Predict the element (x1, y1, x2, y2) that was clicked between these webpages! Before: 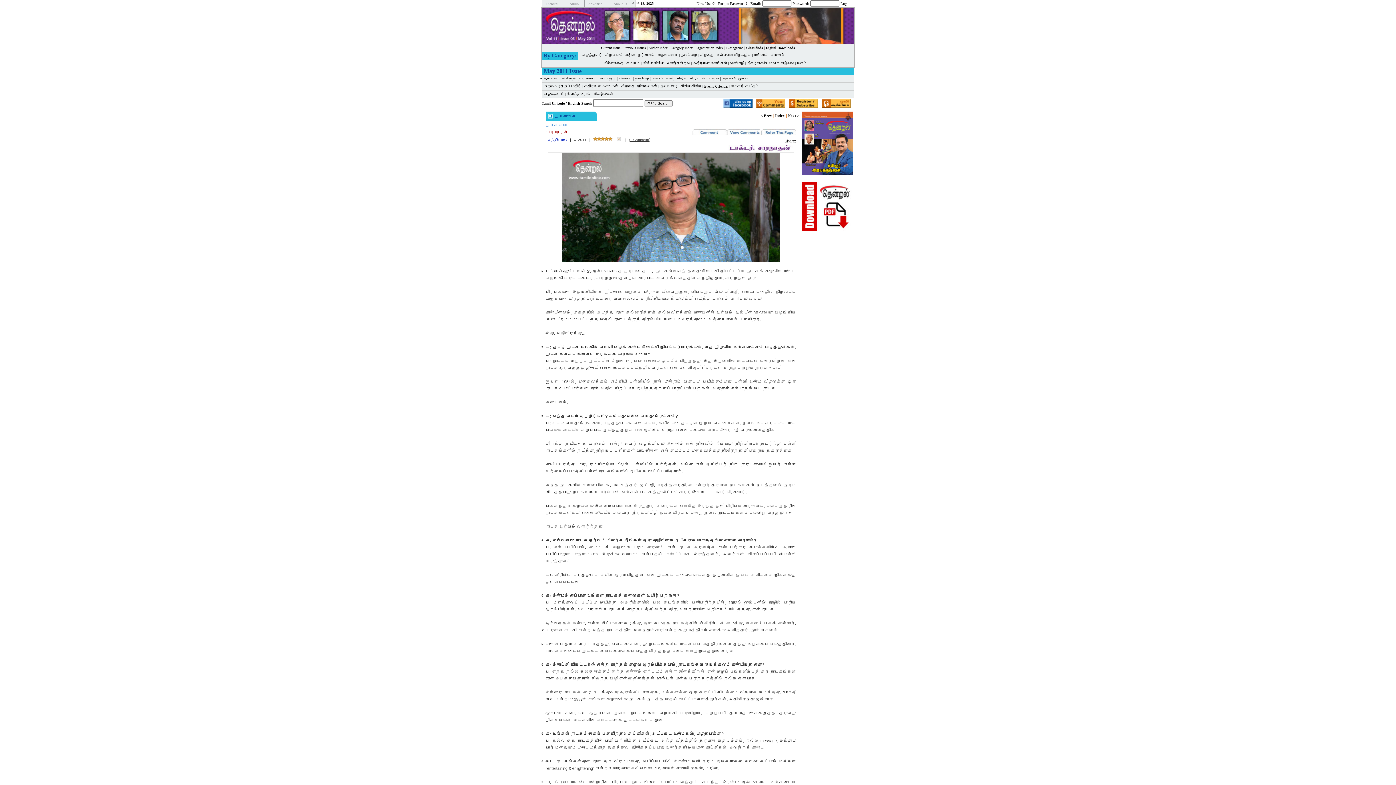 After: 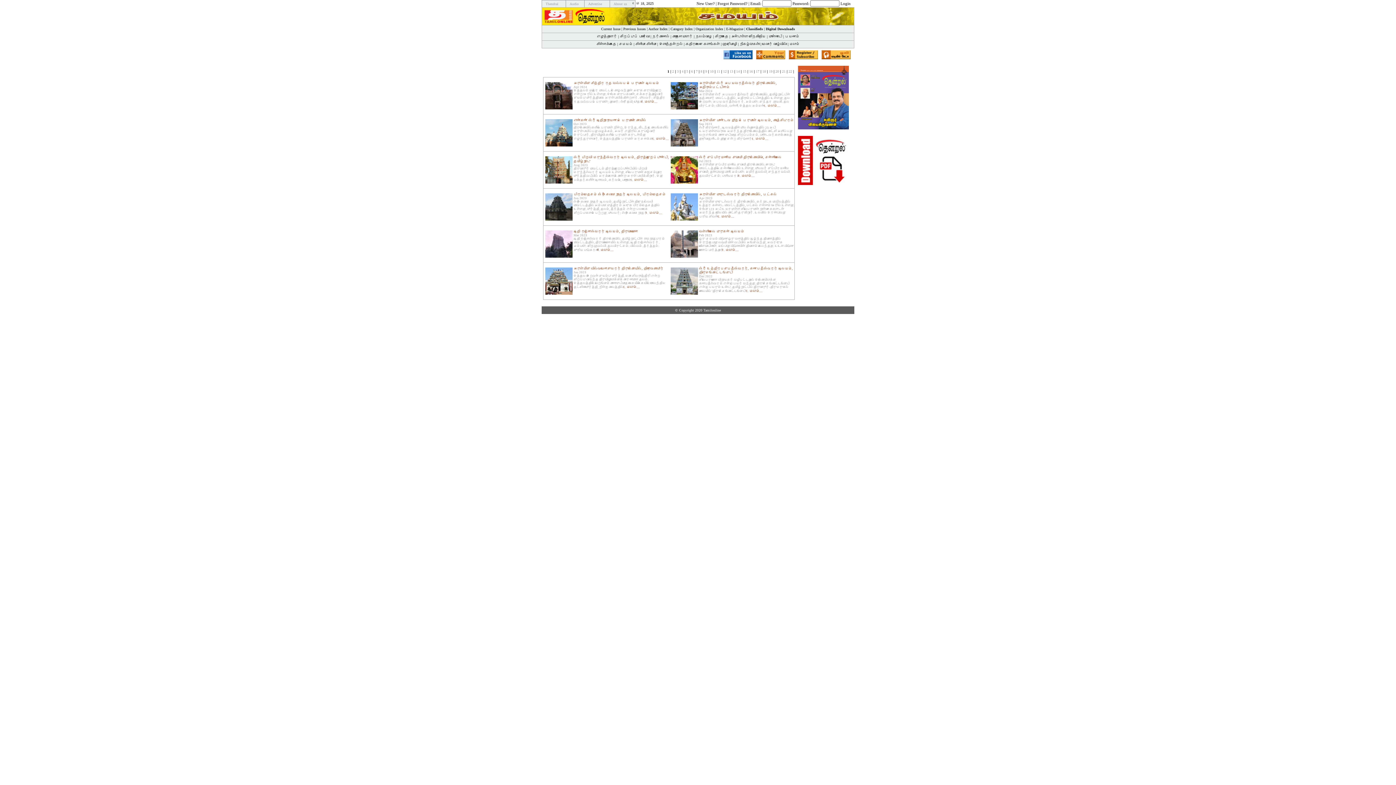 Action: bbox: (626, 61, 640, 65) label: சமயம்